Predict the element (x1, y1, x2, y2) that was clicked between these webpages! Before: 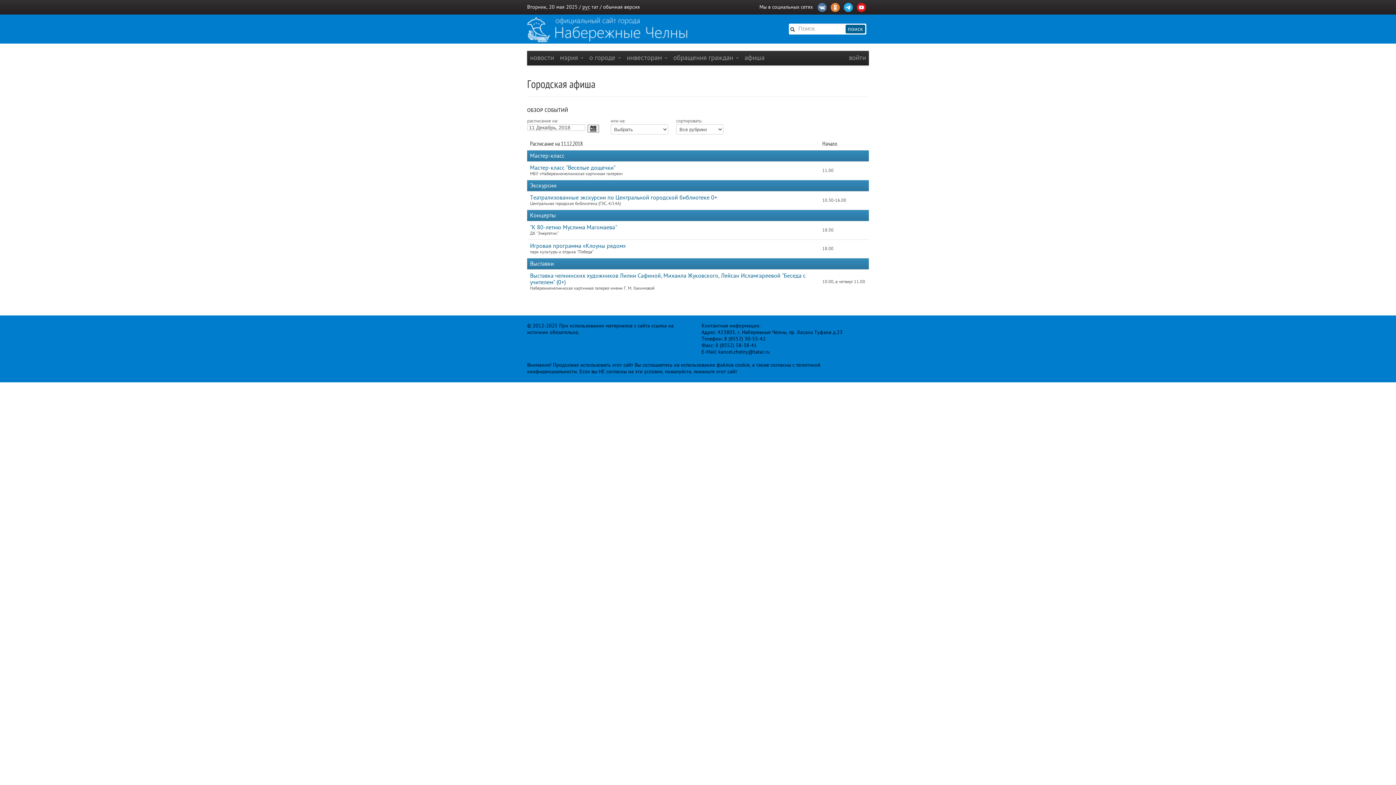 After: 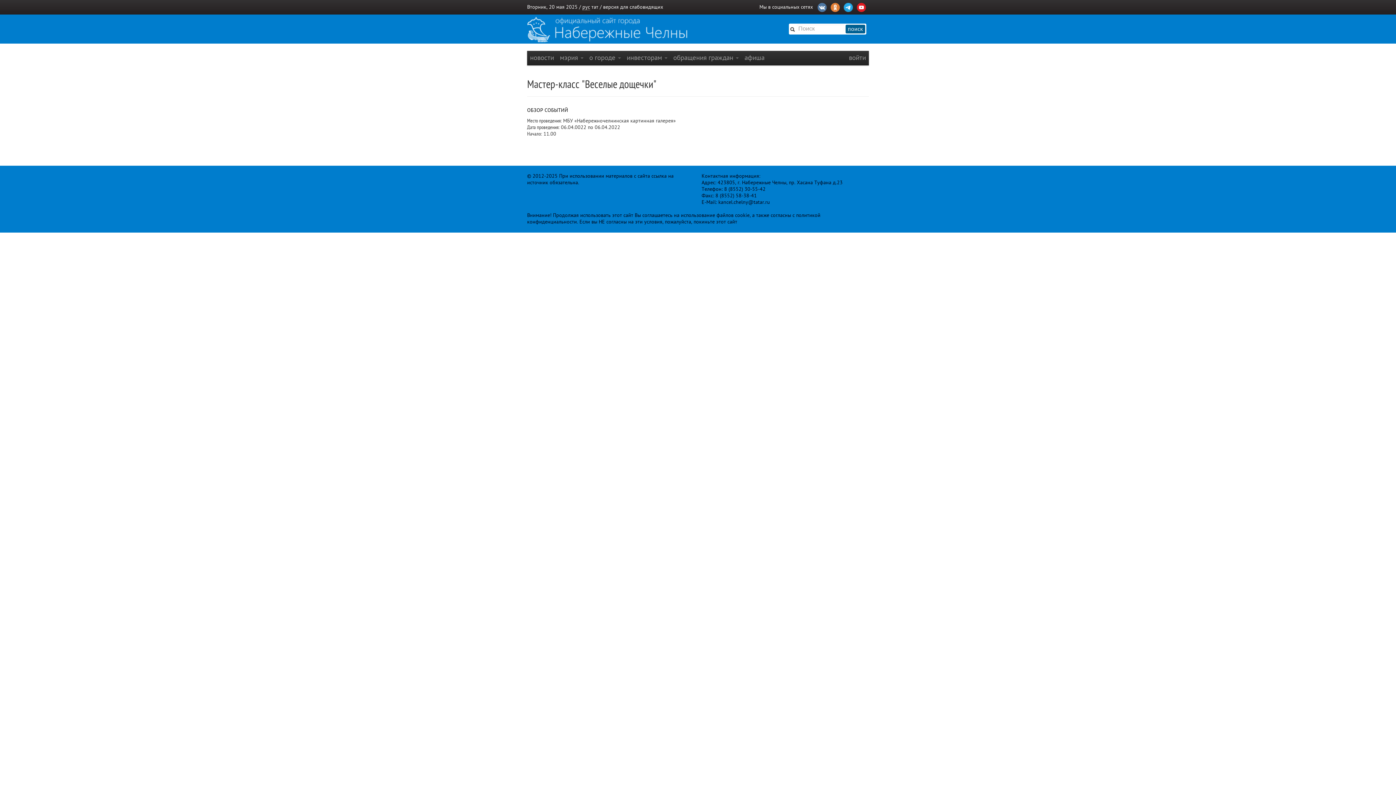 Action: bbox: (530, 164, 615, 171) label: Мастер-класс "Веселые дощечки"